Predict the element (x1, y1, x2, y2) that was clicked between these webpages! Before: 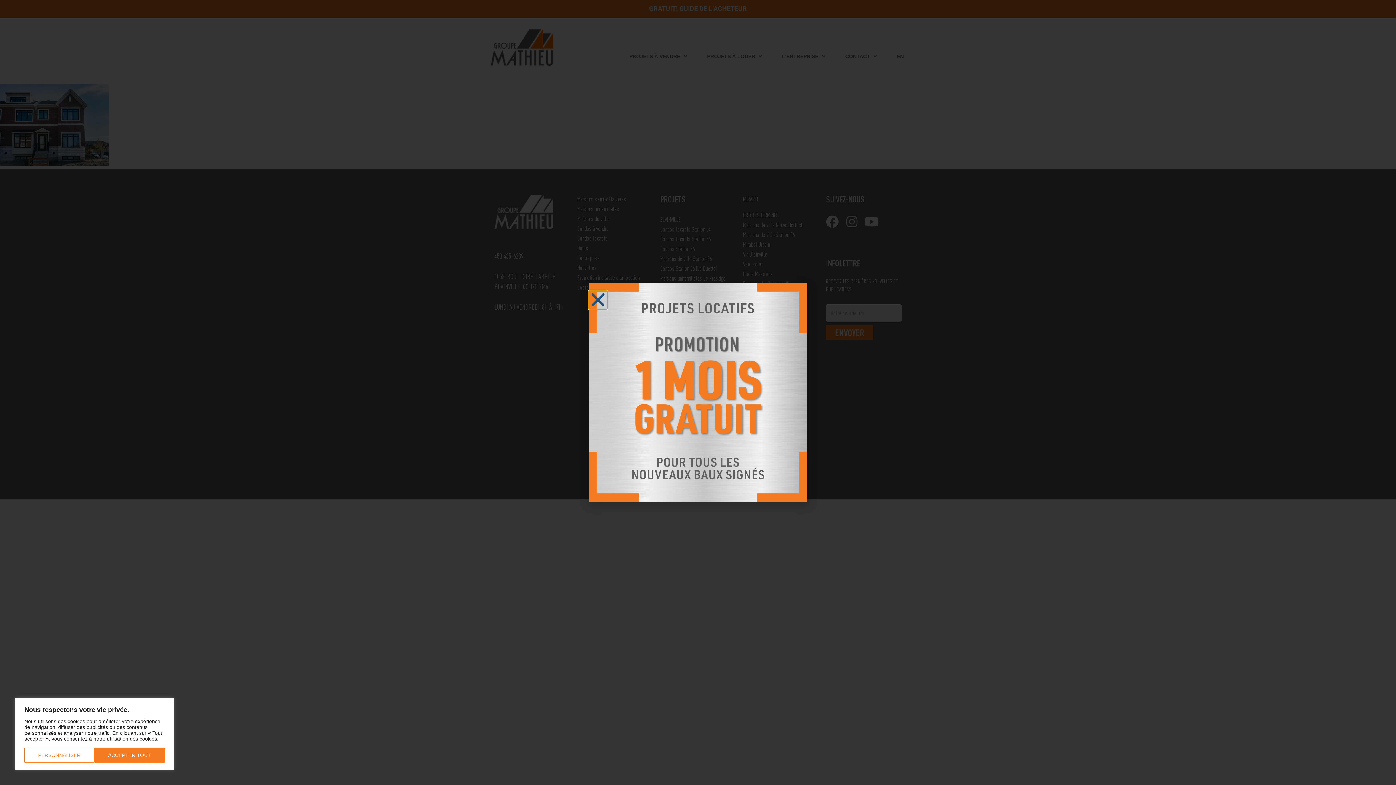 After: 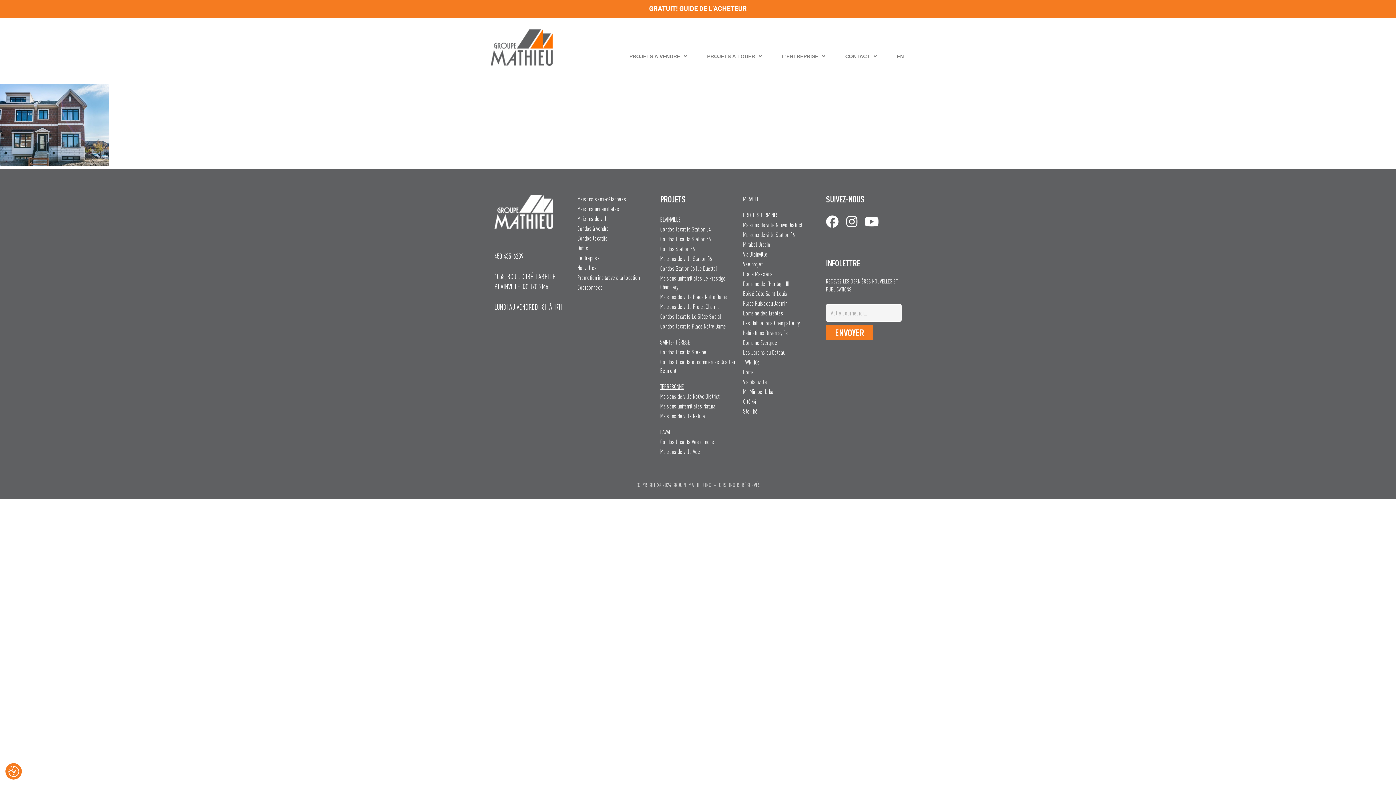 Action: bbox: (94, 748, 164, 763) label: Accepter tout